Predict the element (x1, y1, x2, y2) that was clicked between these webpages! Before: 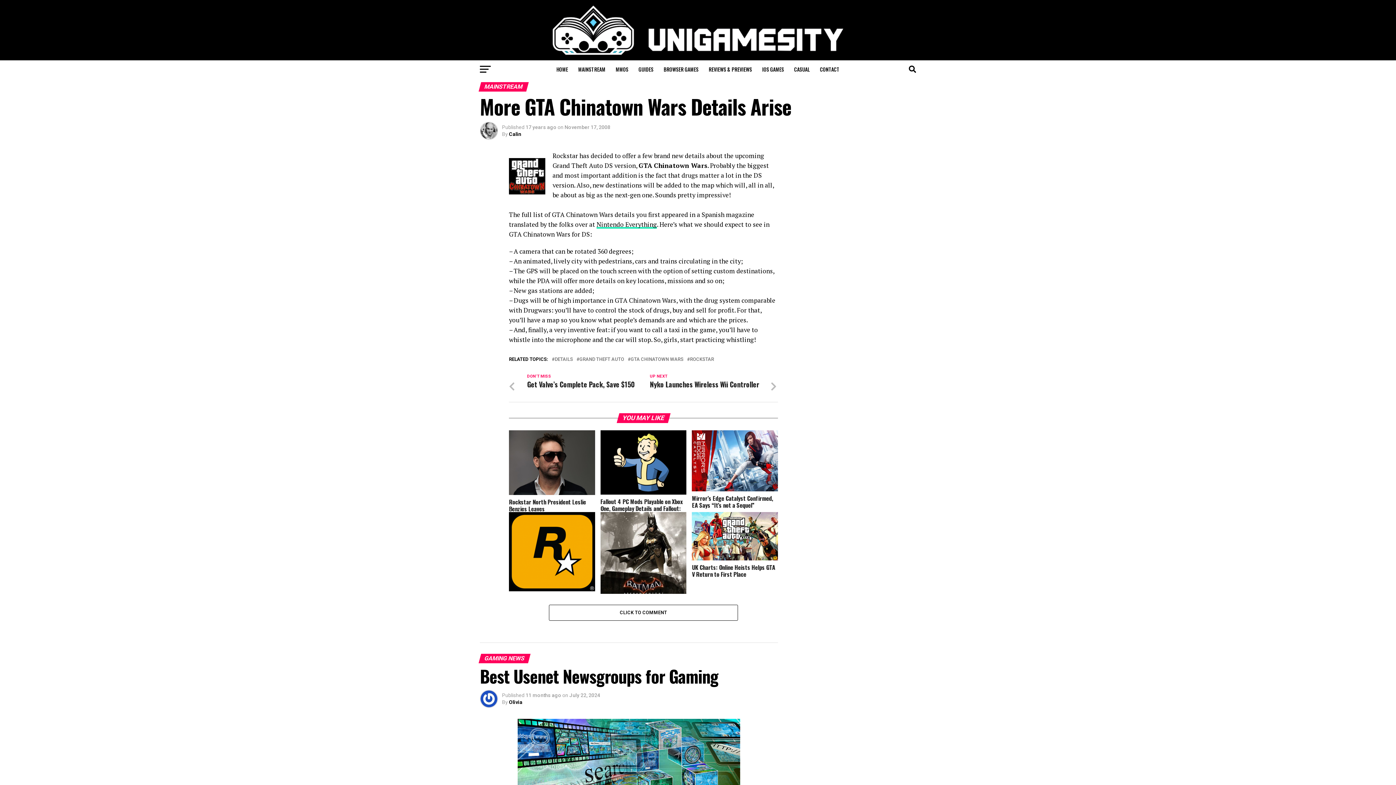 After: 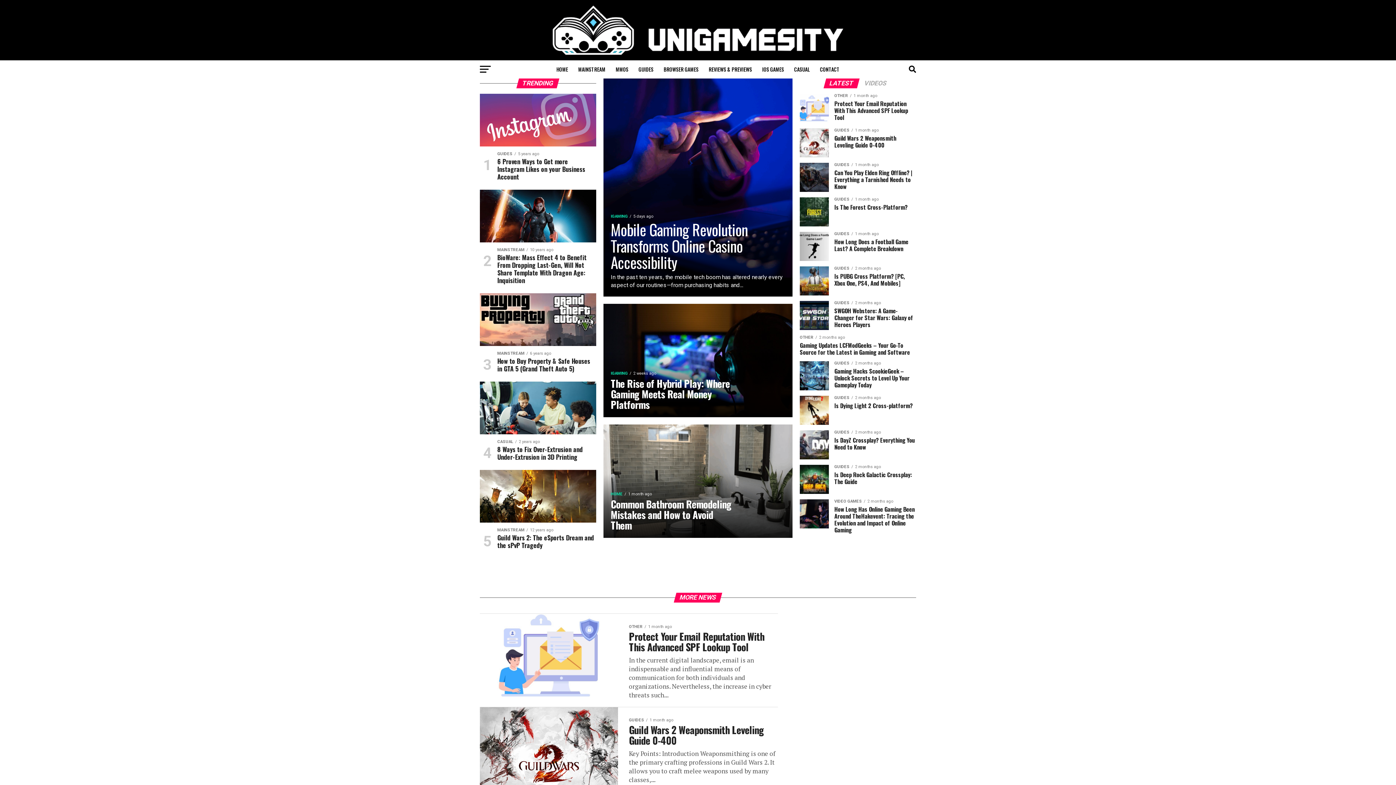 Action: bbox: (552, 49, 843, 56)